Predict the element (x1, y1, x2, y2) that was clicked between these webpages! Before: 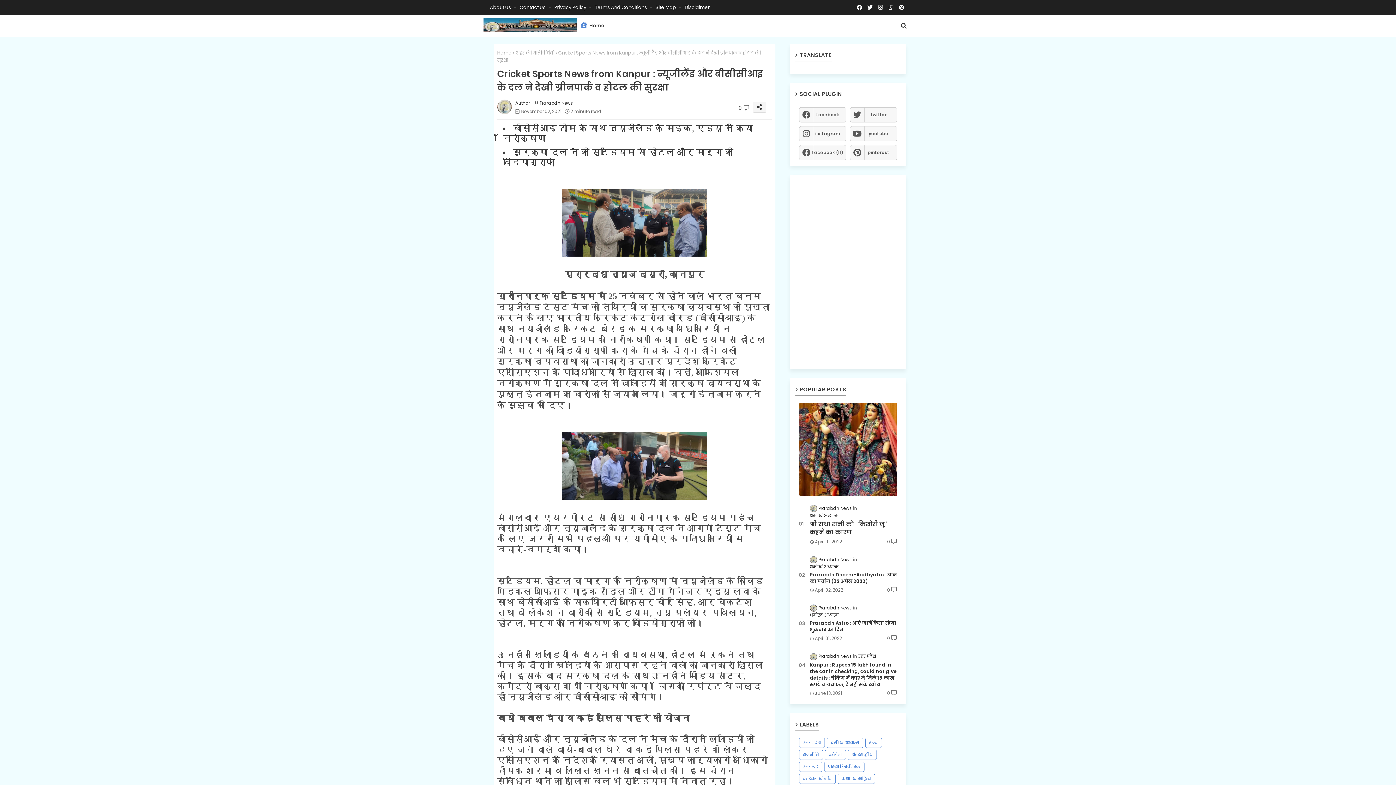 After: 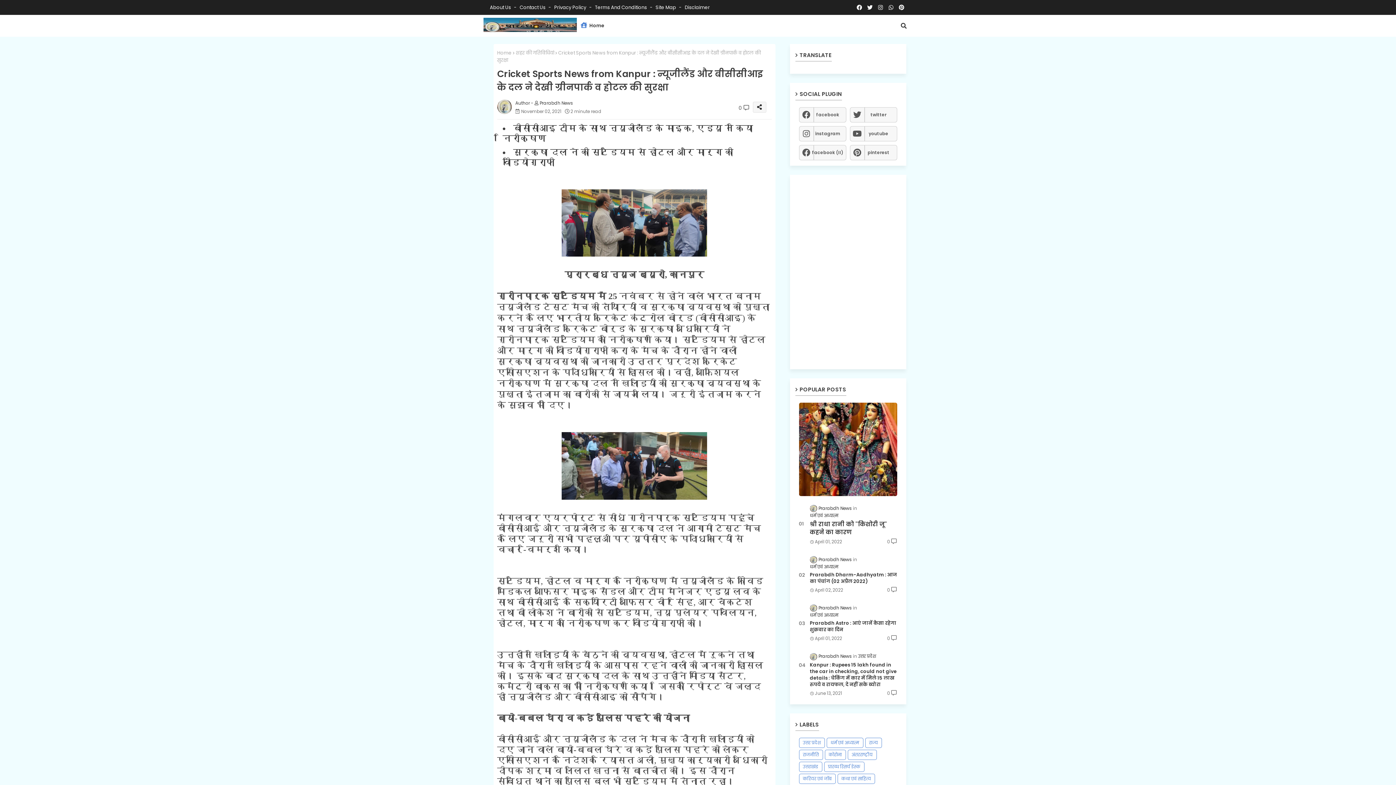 Action: bbox: (897, 0, 906, 14)